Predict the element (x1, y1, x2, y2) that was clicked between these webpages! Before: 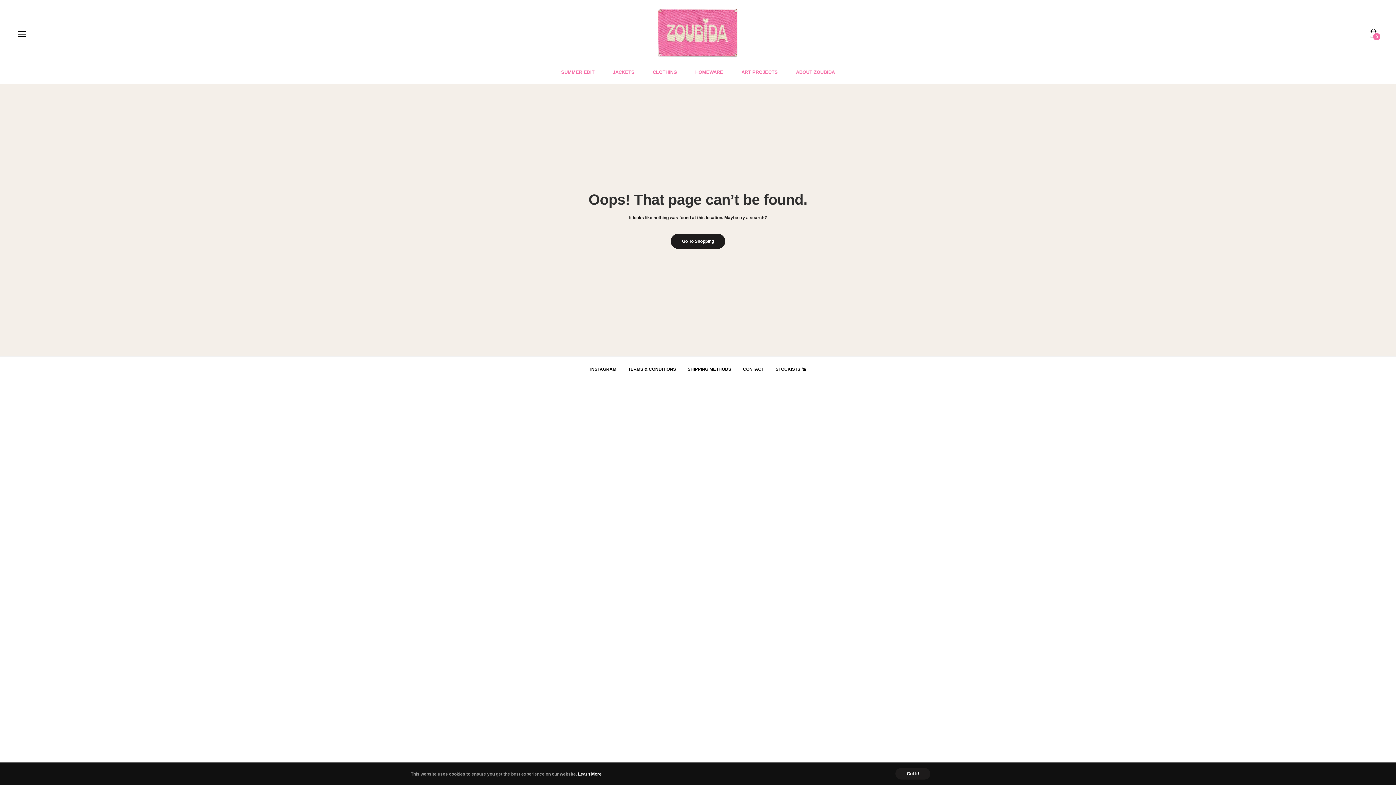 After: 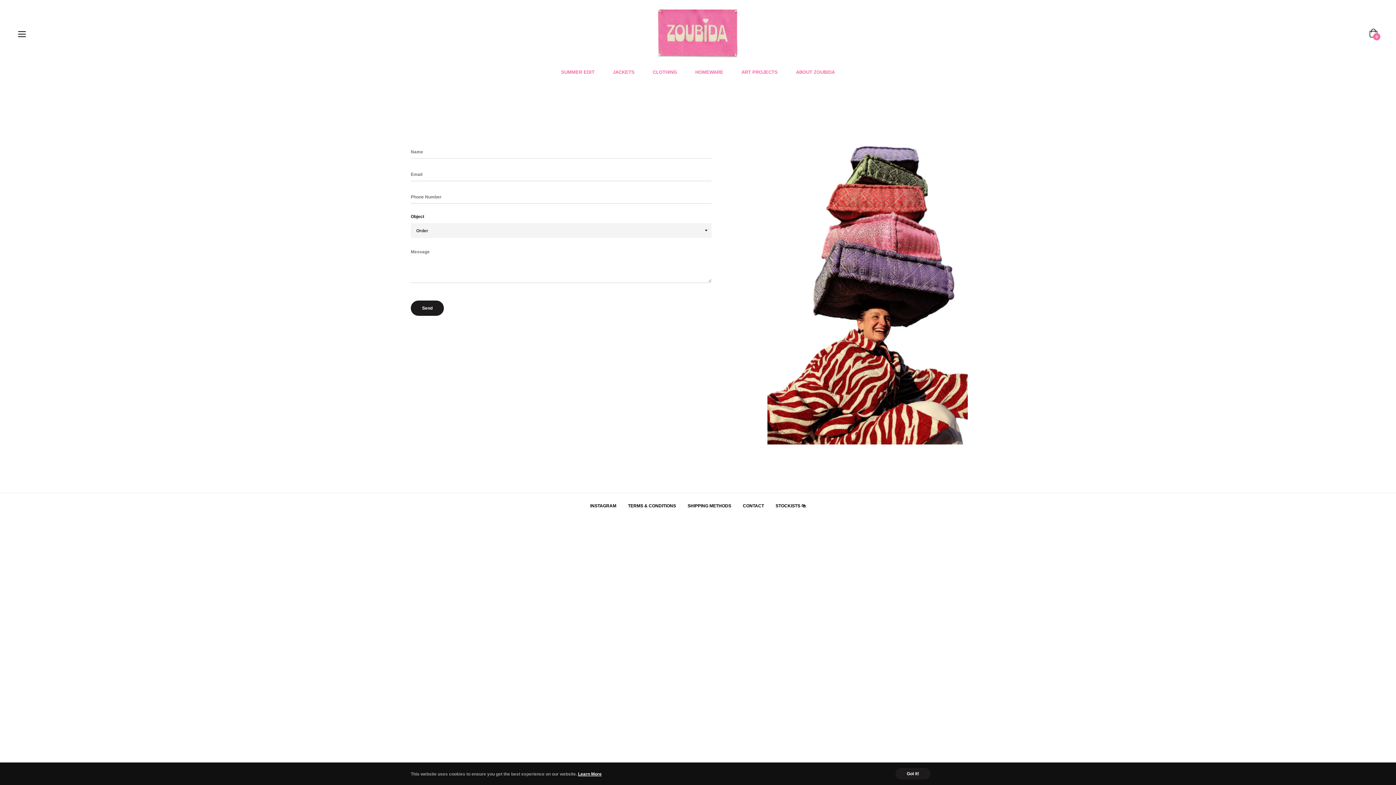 Action: bbox: (743, 366, 764, 371) label: CONTACT